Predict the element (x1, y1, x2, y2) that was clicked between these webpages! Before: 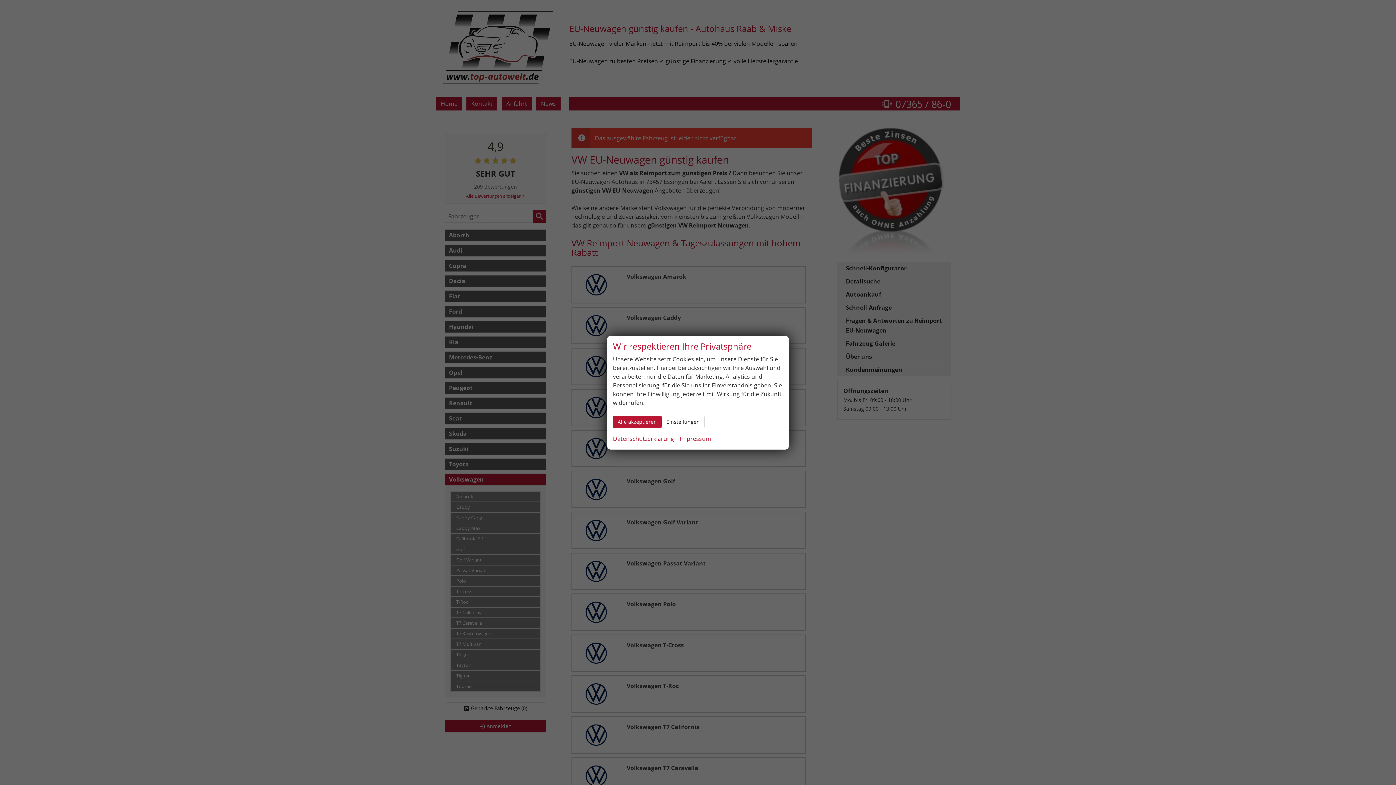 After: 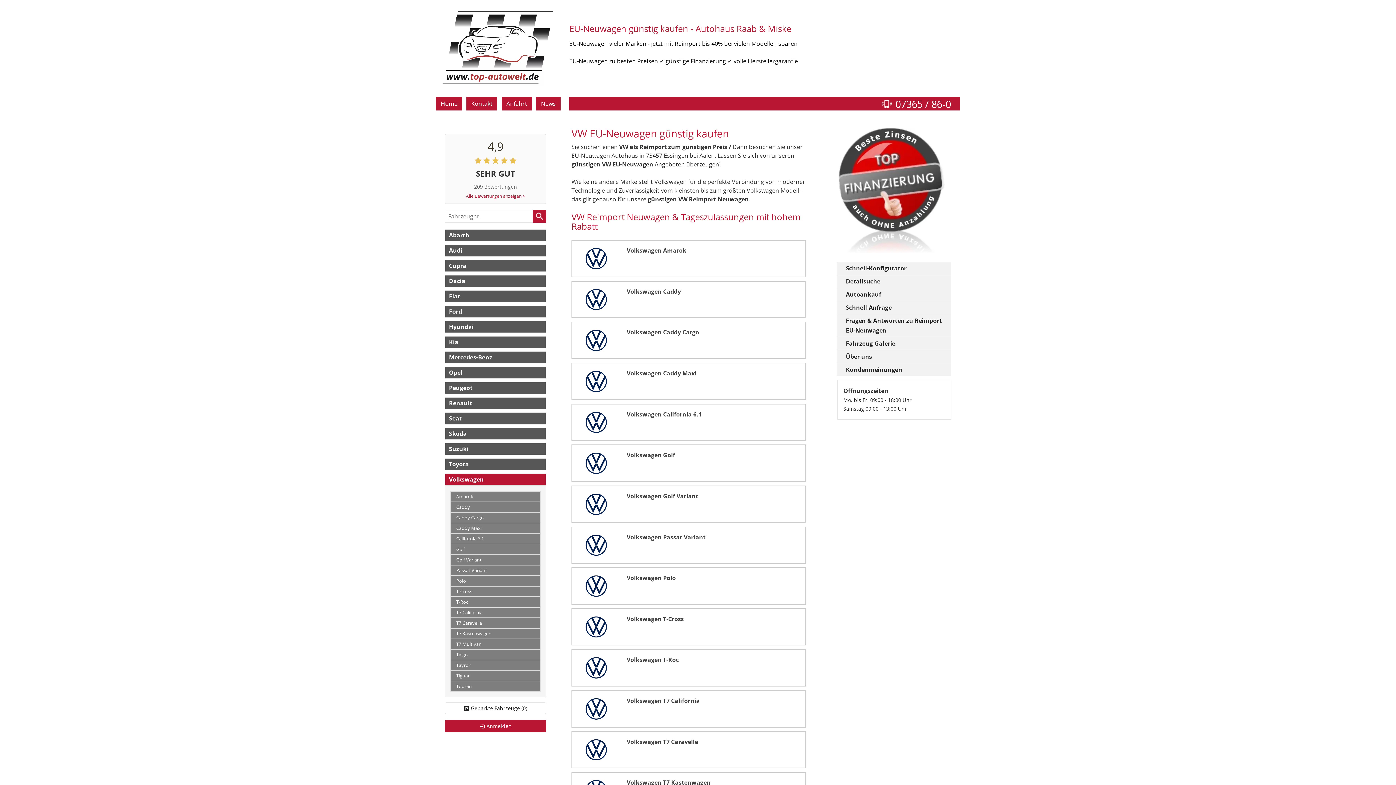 Action: label: Alle akzeptieren bbox: (613, 415, 661, 428)